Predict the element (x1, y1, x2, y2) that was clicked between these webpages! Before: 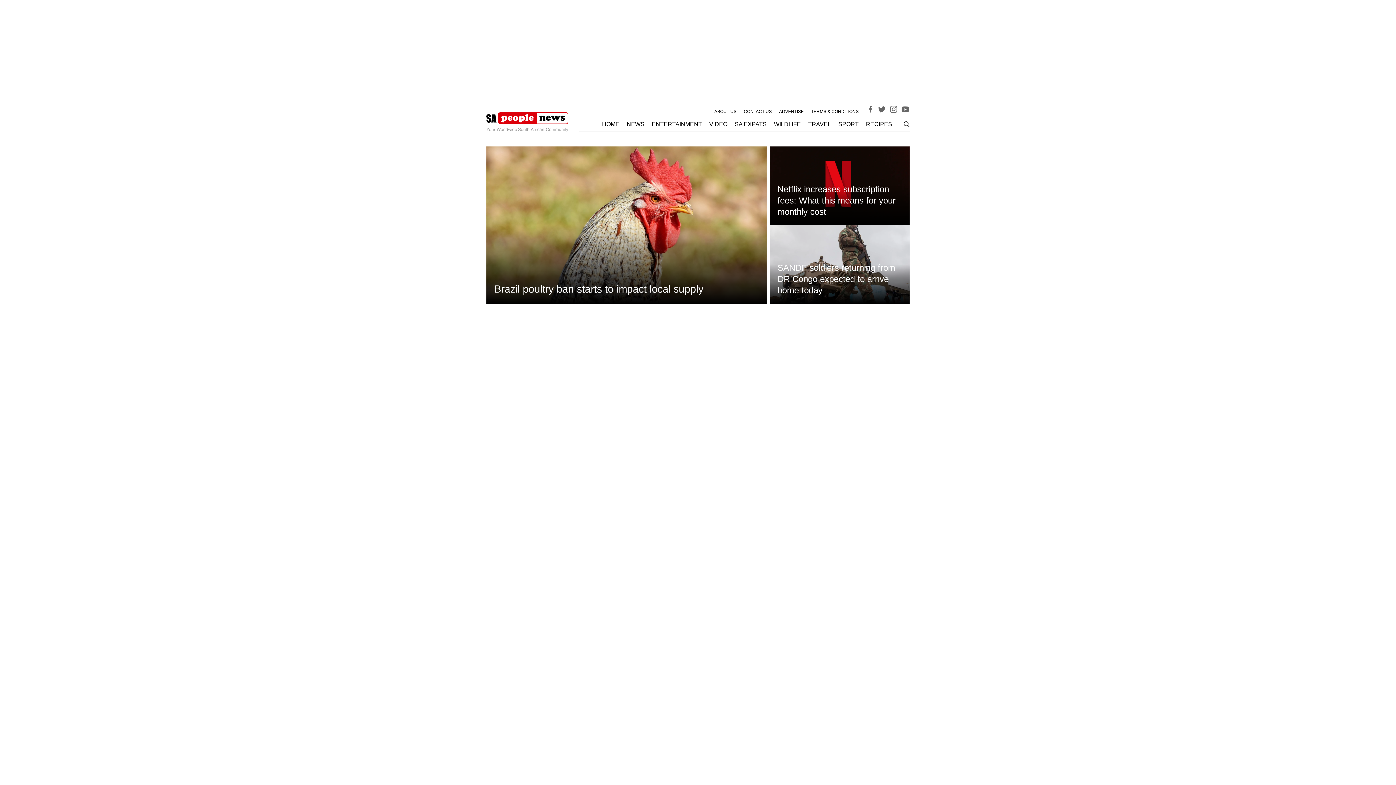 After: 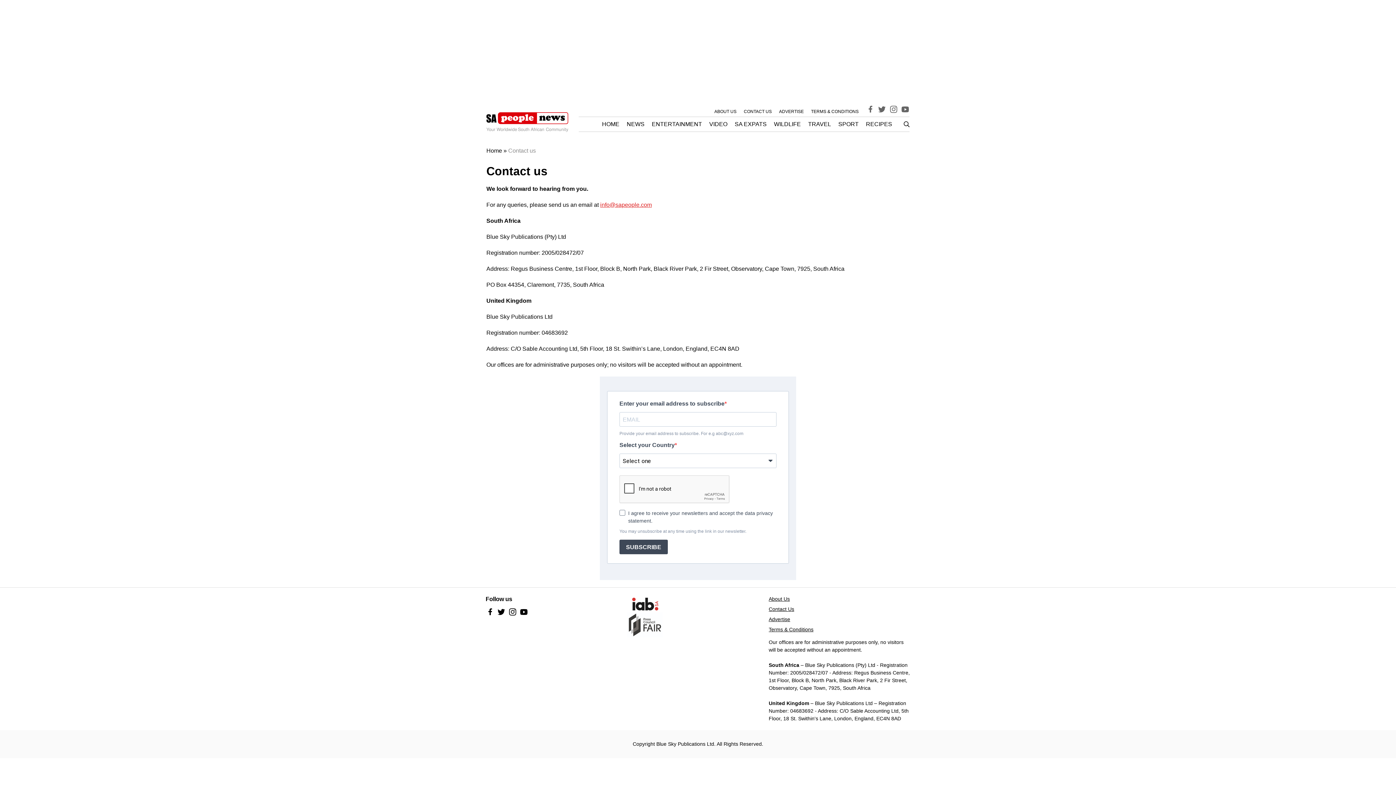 Action: bbox: (744, 108, 772, 114) label: CONTACT US